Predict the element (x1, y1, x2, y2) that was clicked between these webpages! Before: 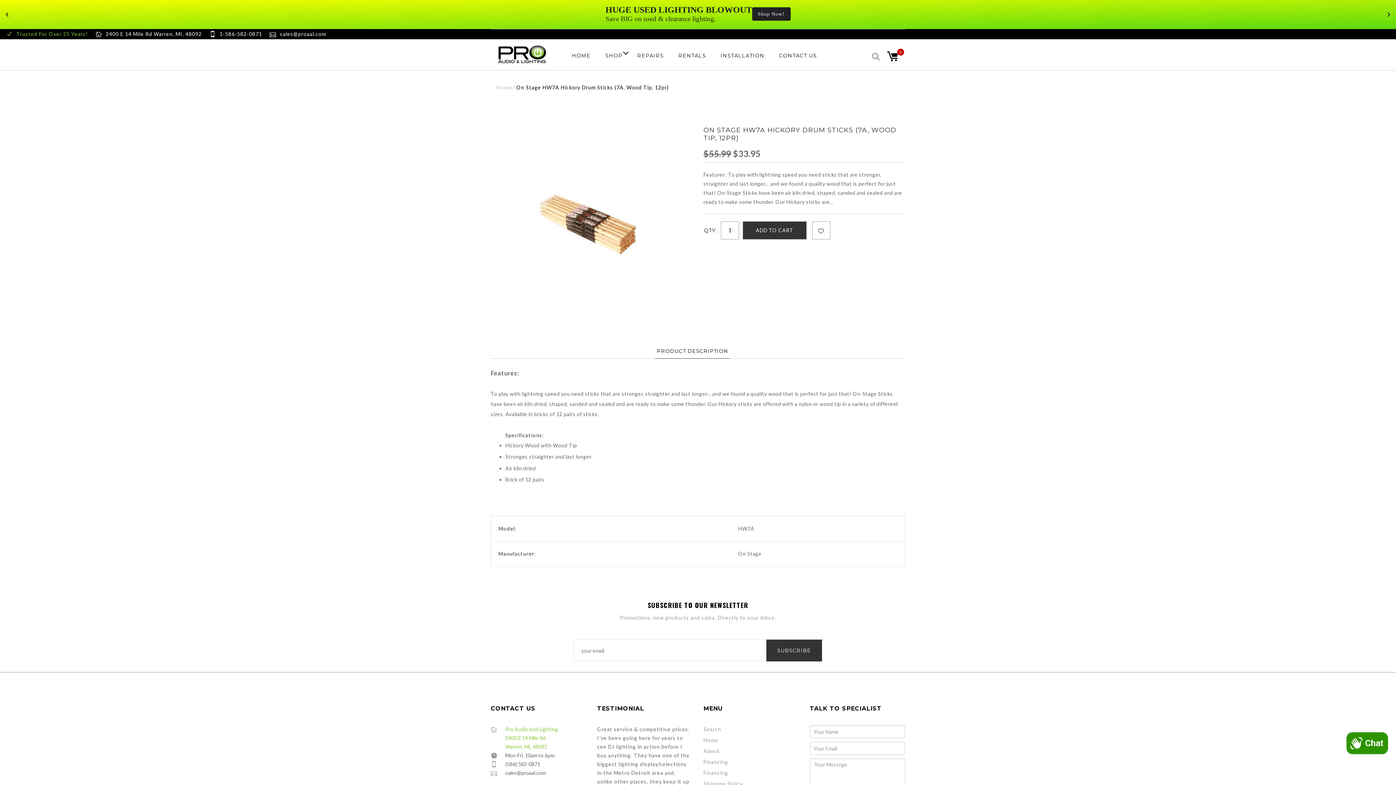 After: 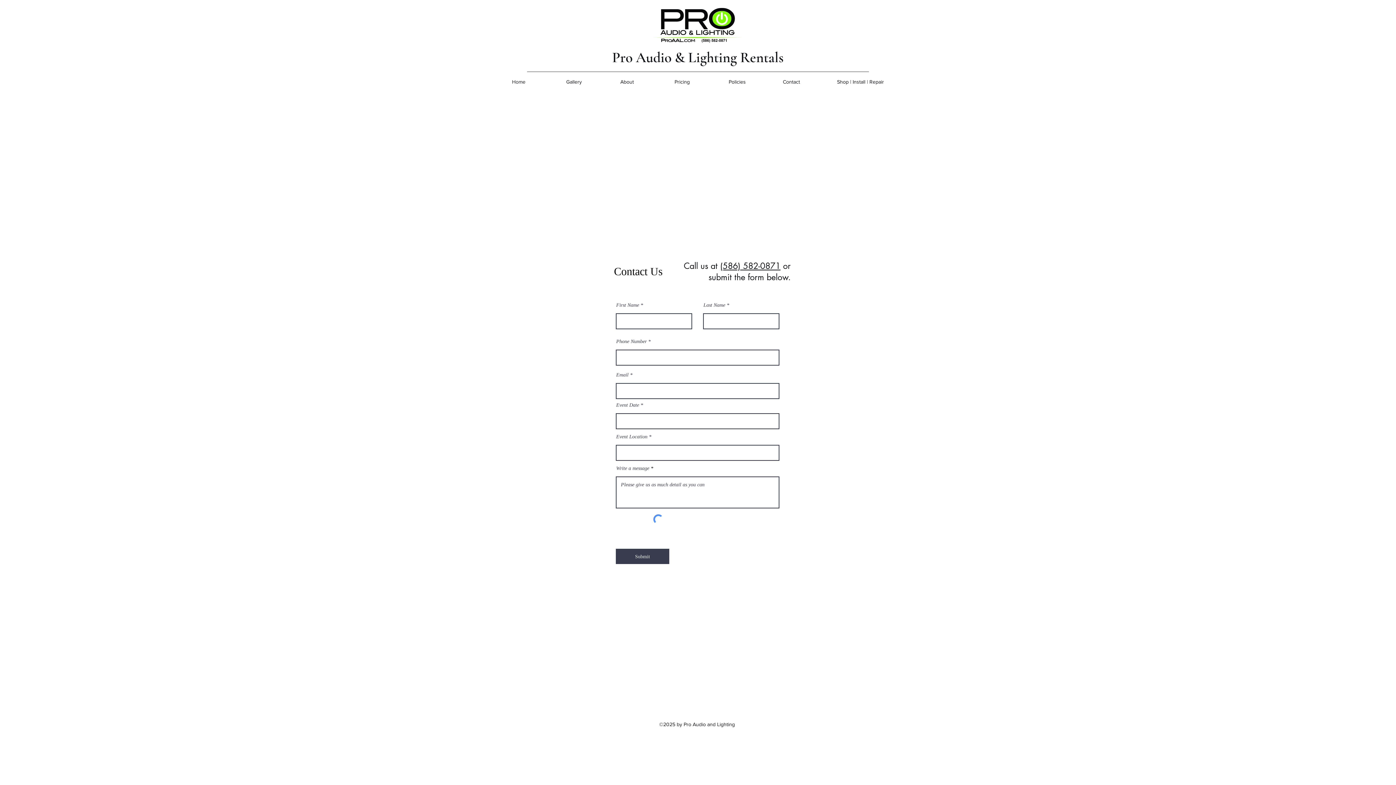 Action: bbox: (672, 44, 712, 70) label: RENTALS